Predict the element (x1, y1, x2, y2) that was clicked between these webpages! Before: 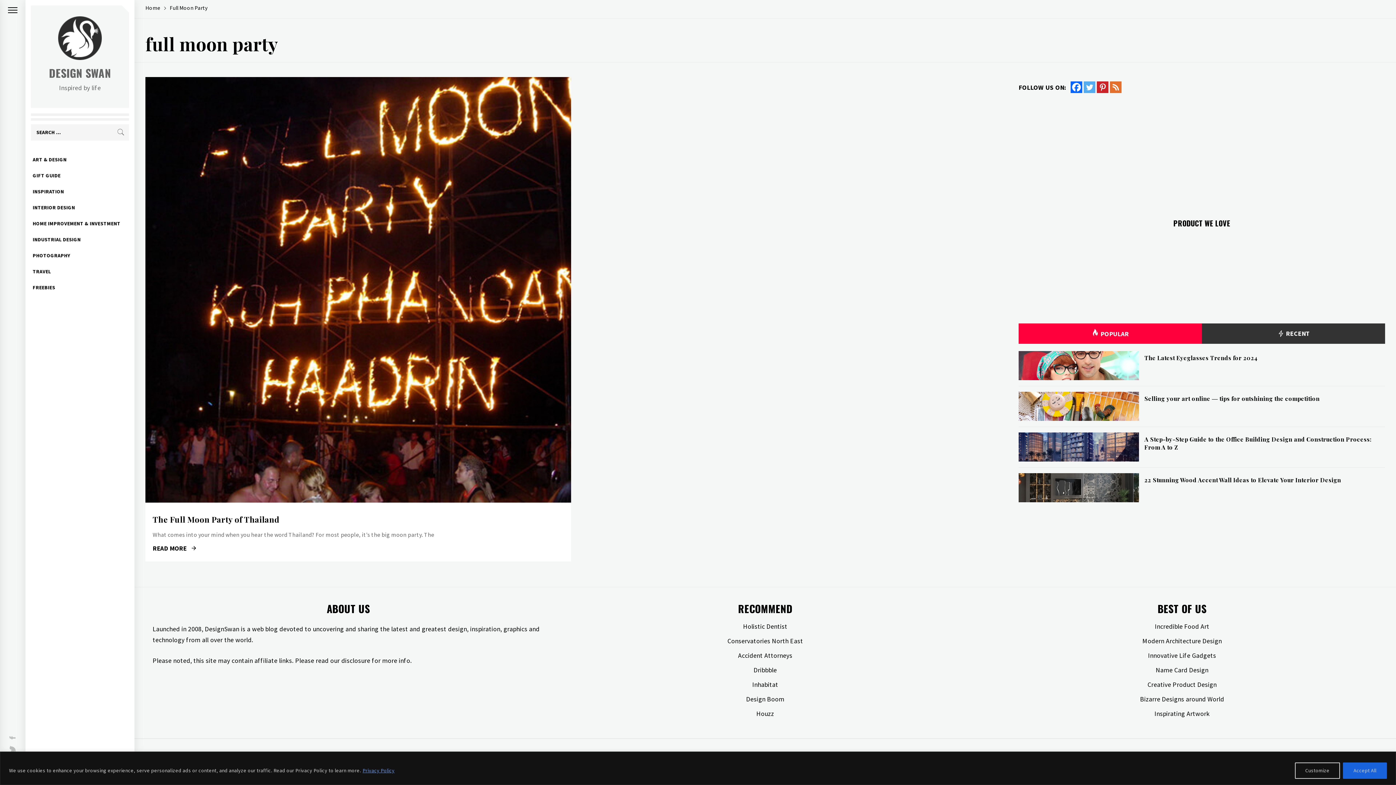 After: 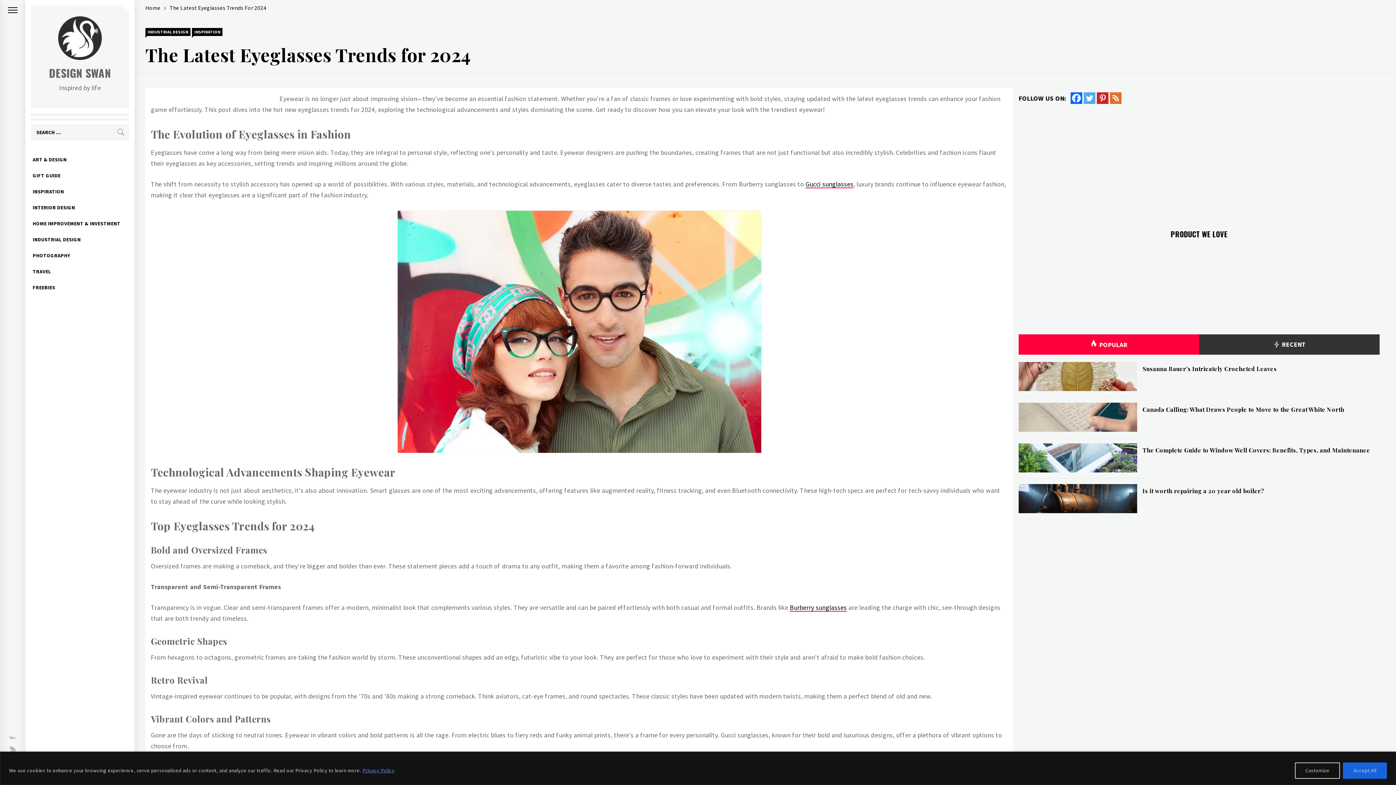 Action: bbox: (1018, 360, 1139, 369)